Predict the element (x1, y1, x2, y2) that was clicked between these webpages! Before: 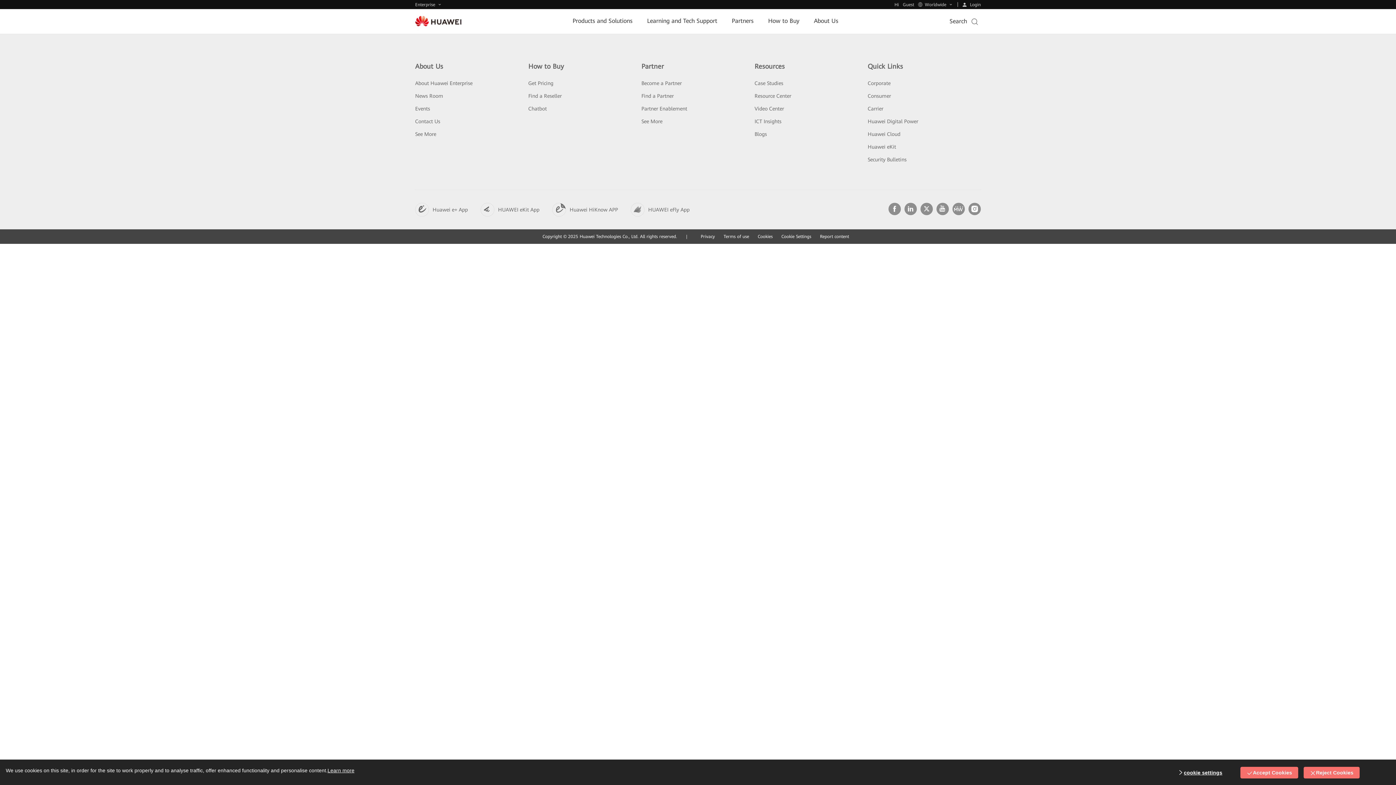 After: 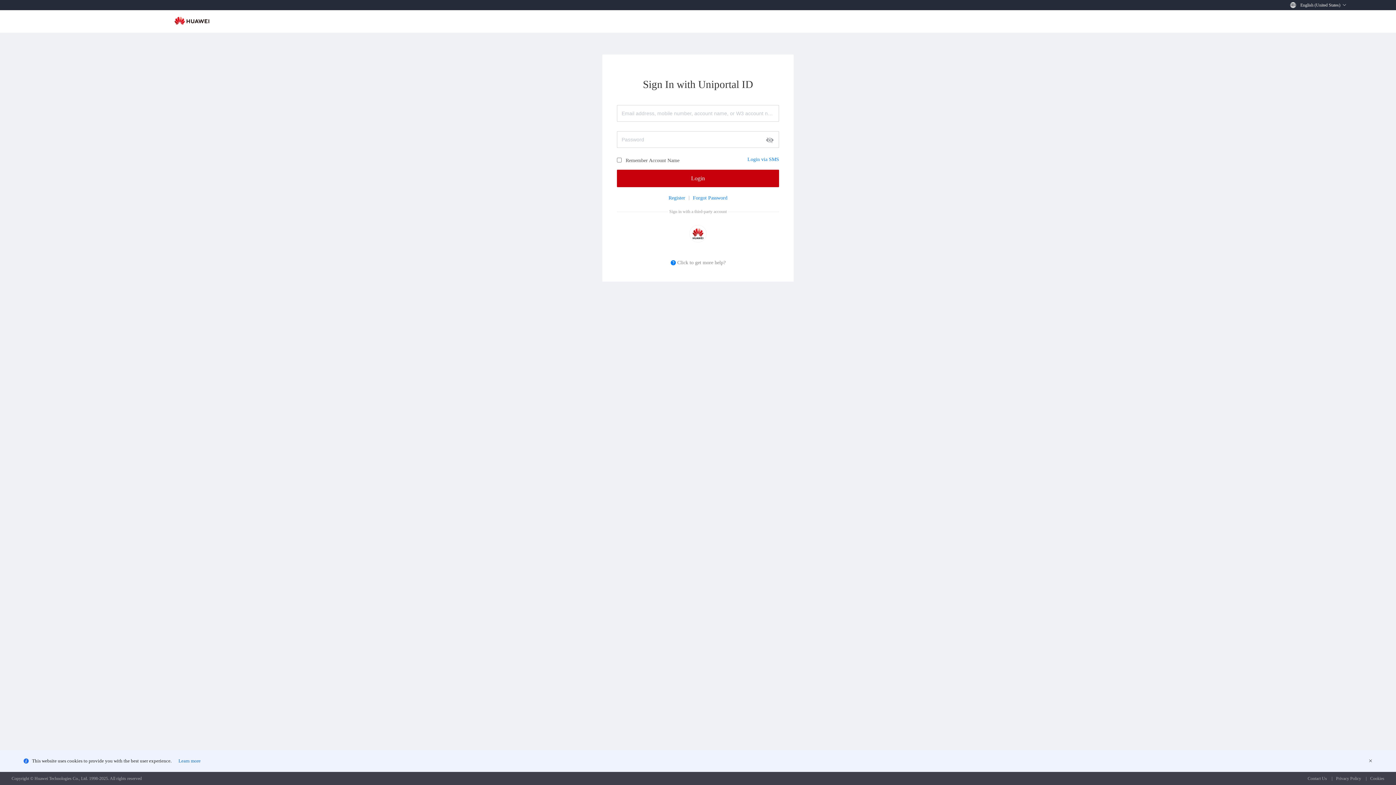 Action: label: Login bbox: (953, 1, 981, 7)